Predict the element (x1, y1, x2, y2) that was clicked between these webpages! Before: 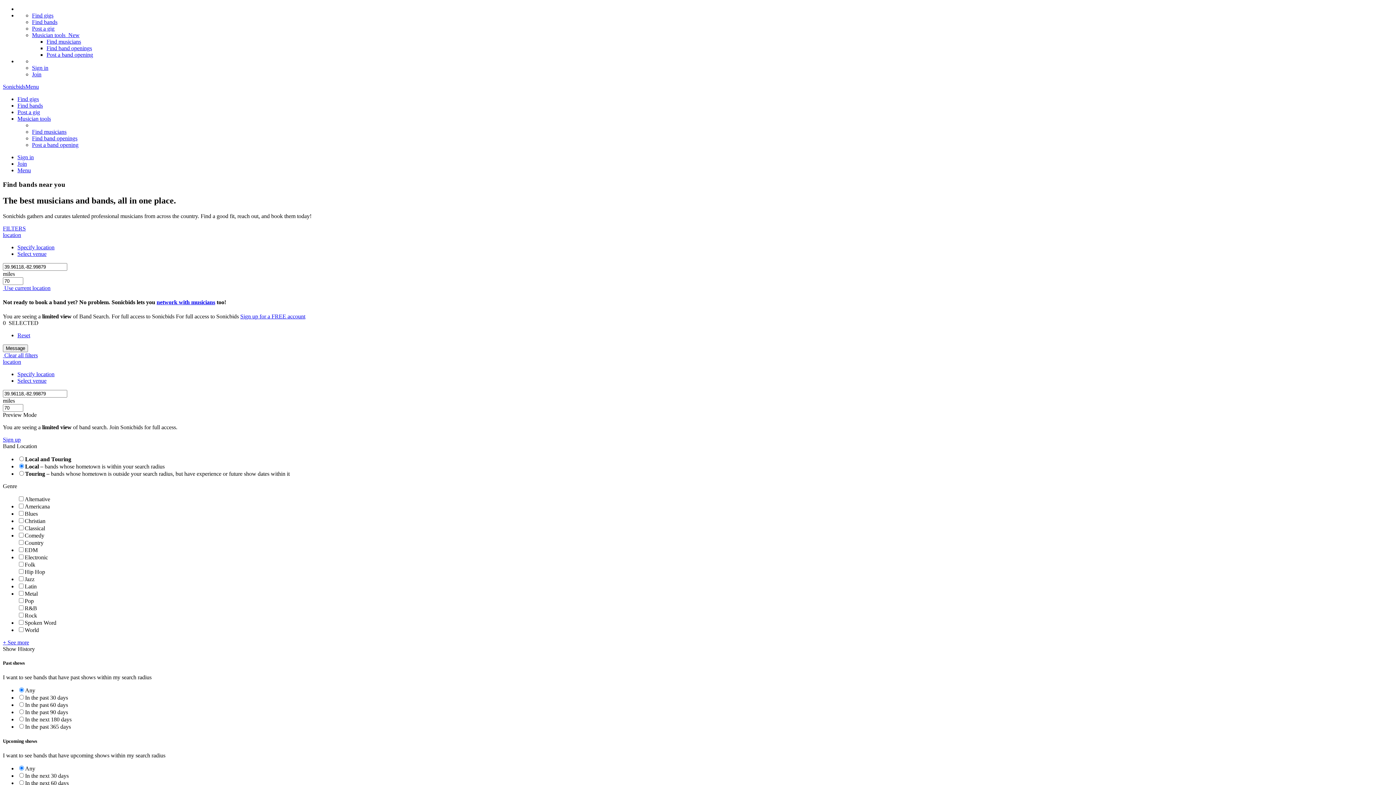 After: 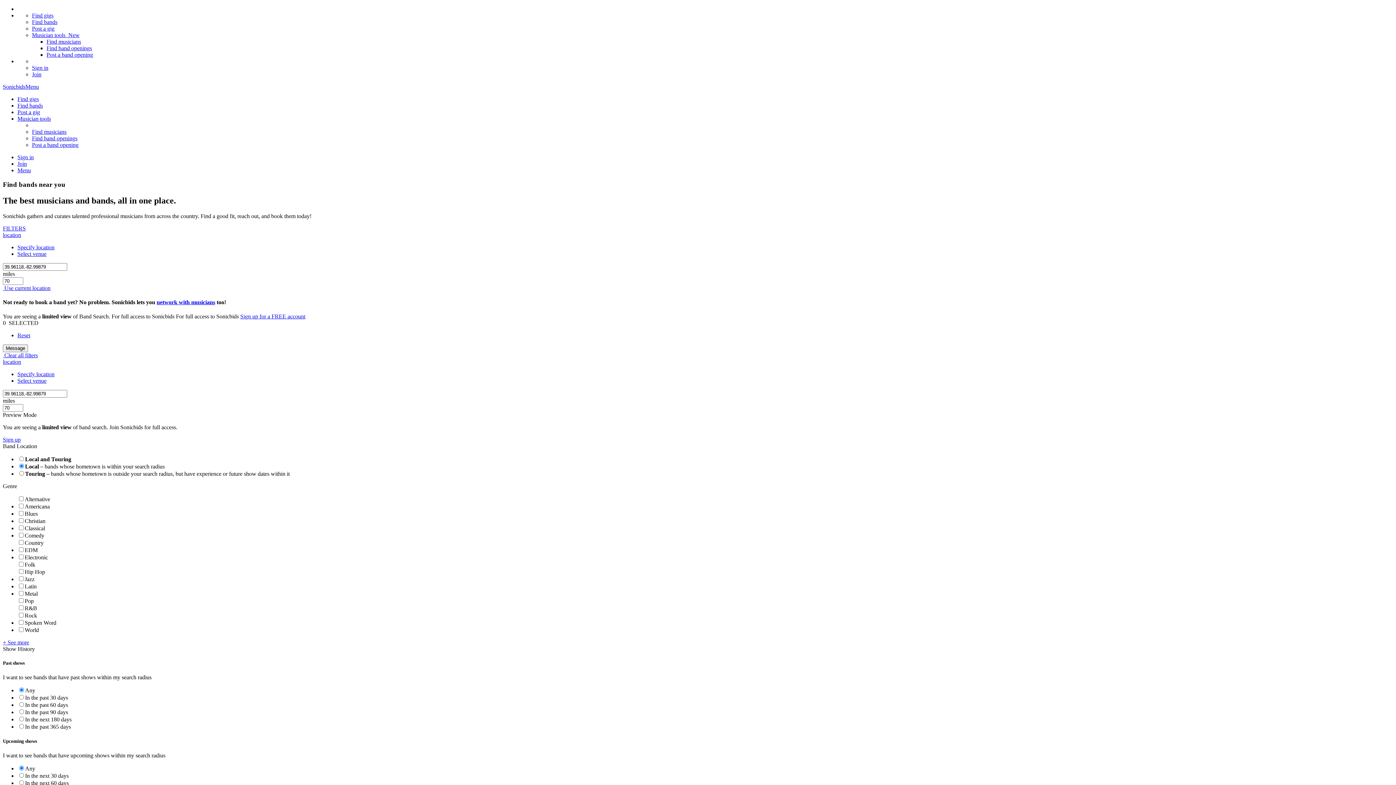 Action: label: Musician tools  New bbox: (32, 32, 79, 38)